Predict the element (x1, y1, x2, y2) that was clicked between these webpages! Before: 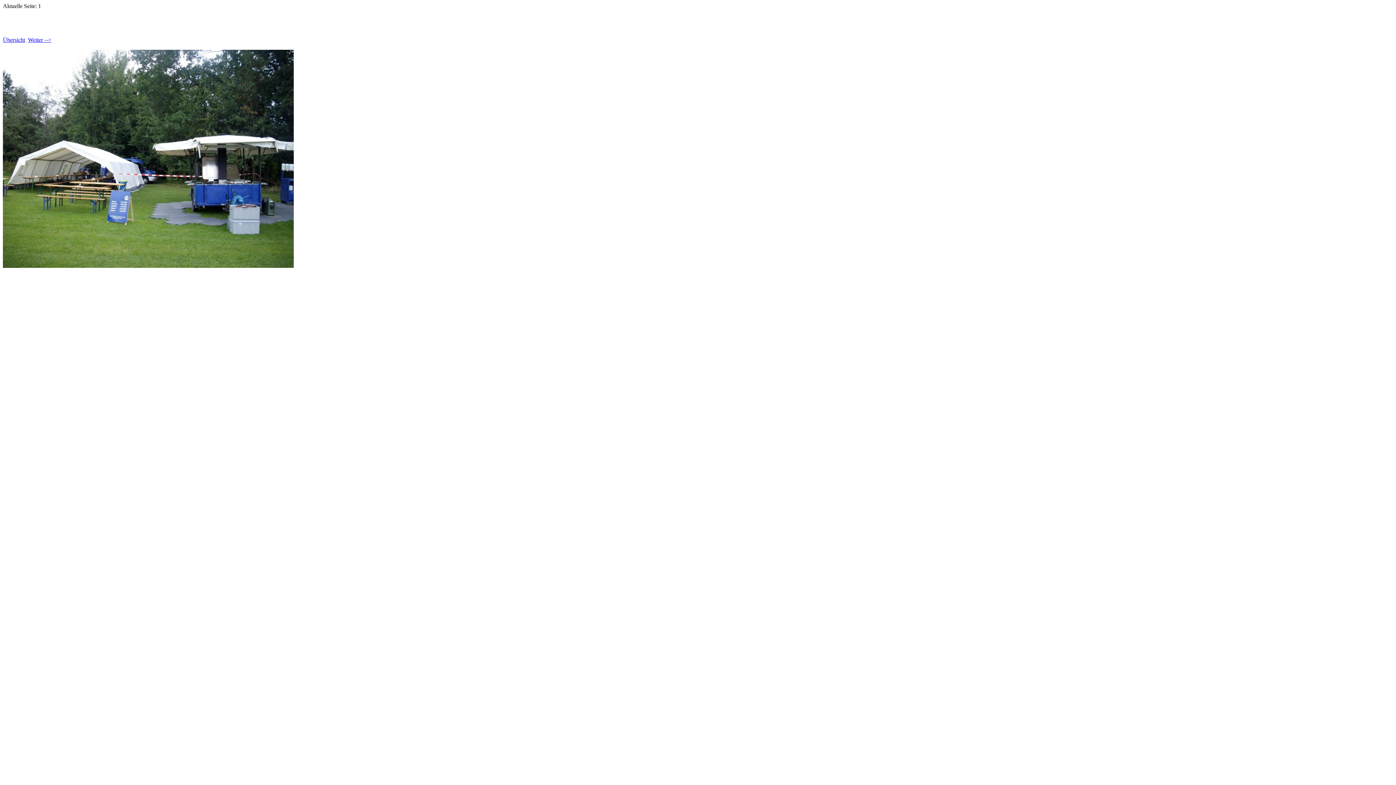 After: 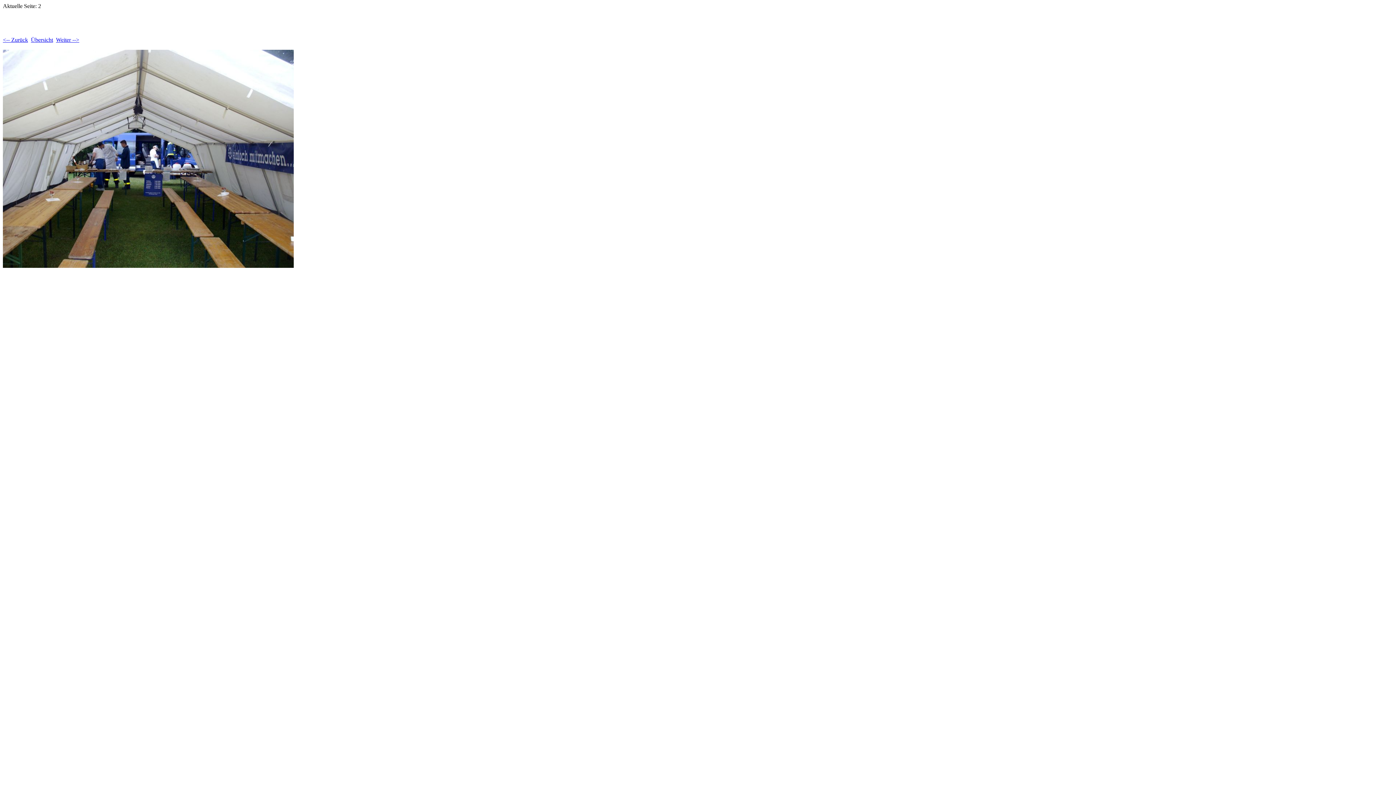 Action: bbox: (28, 36, 51, 43) label: Weiter -->